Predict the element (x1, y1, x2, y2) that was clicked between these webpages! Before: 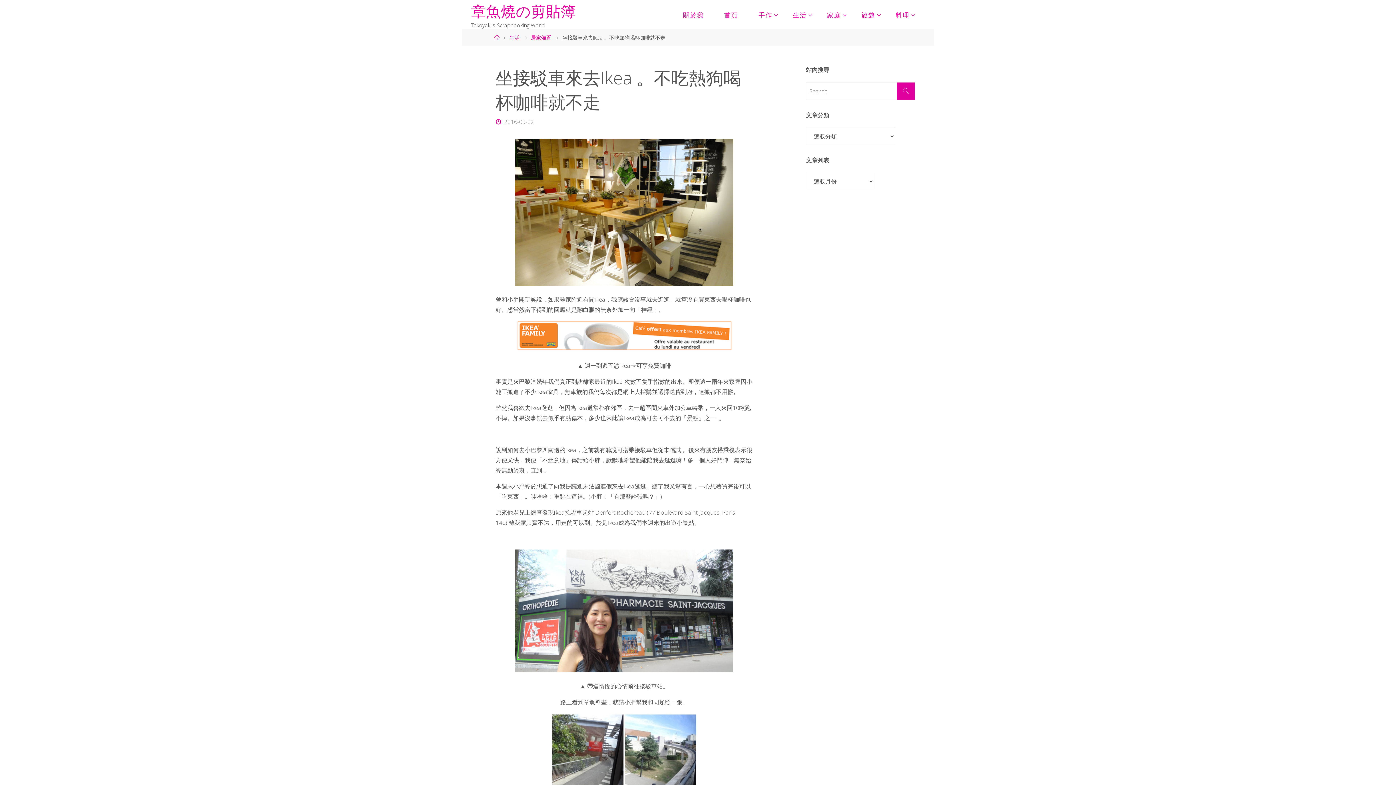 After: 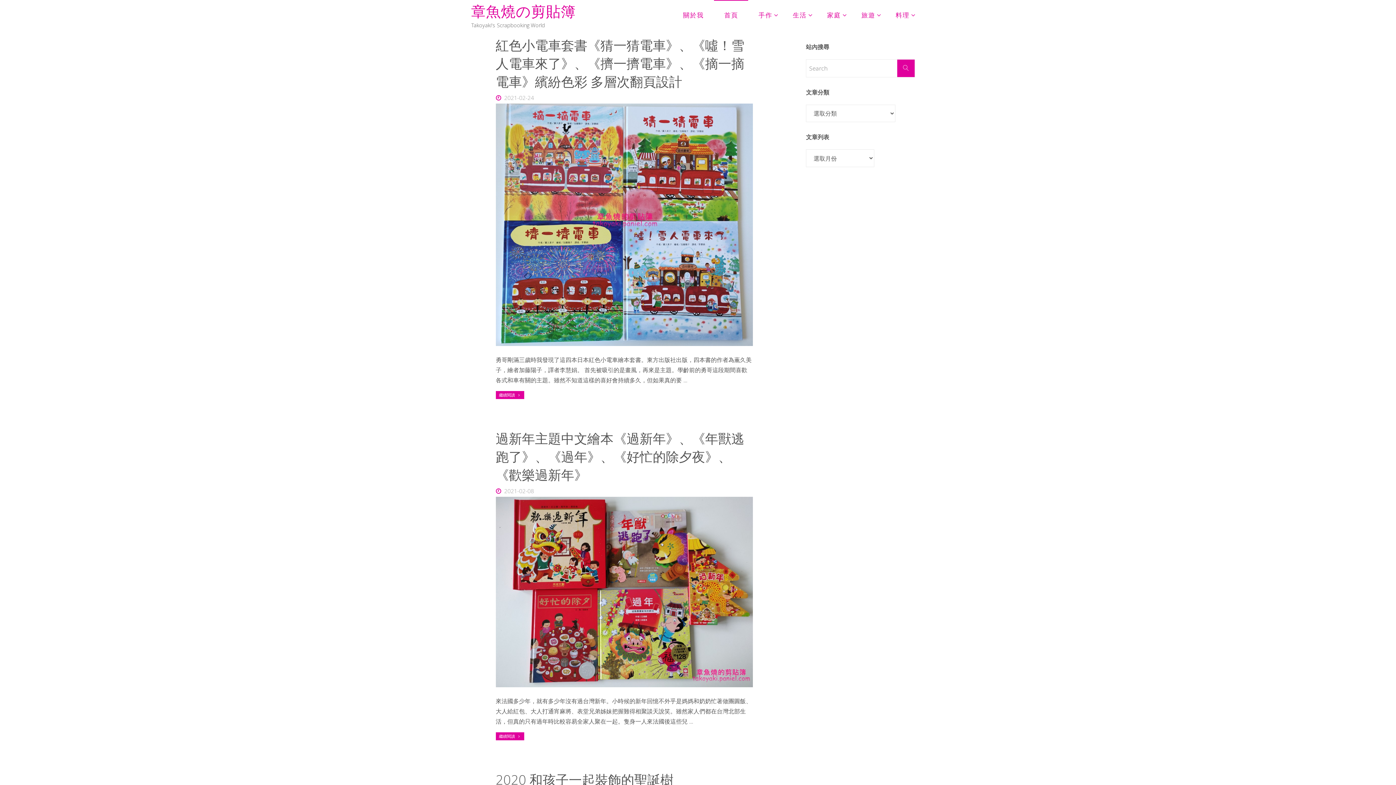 Action: label: Home bbox: (494, 34, 499, 41)